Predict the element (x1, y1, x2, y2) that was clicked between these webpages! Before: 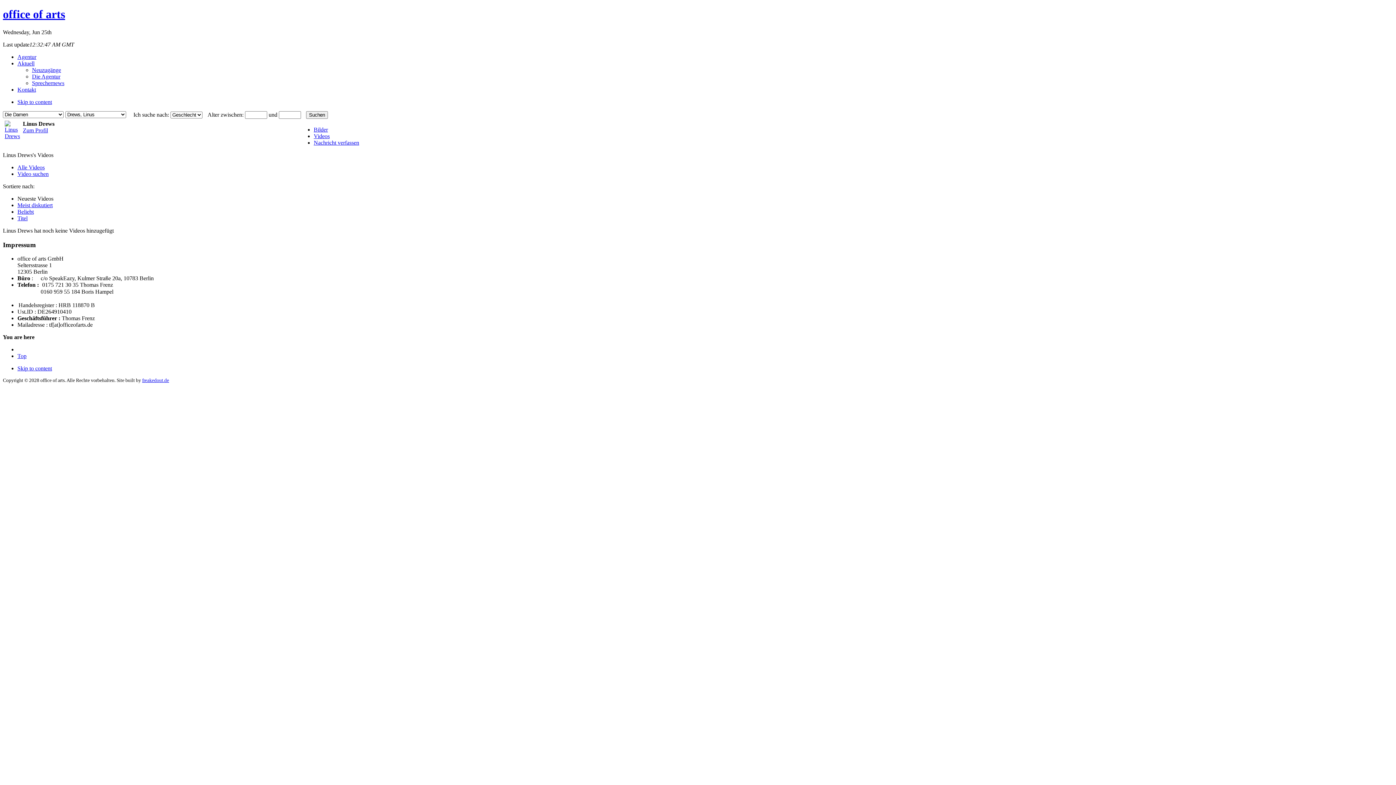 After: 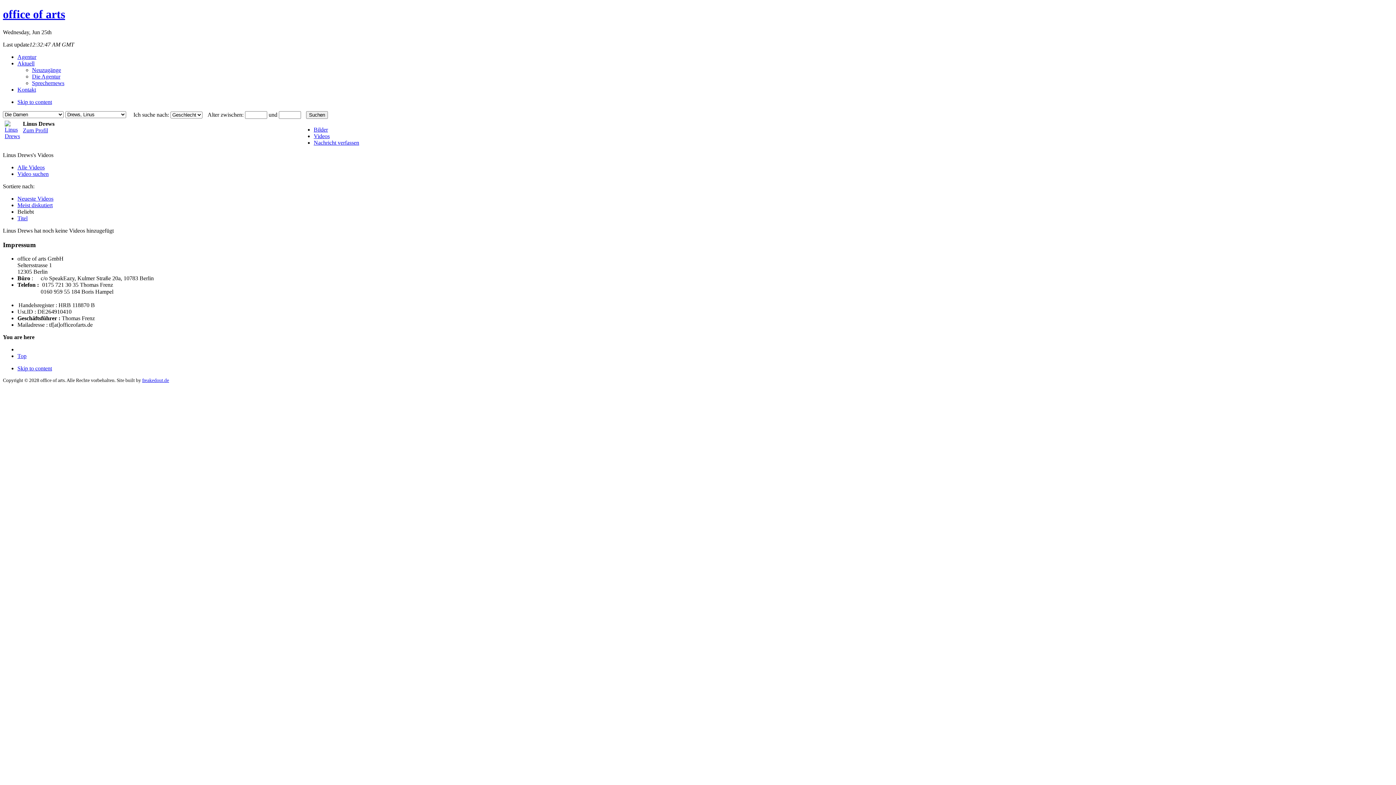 Action: label: Beliebt bbox: (17, 208, 33, 214)